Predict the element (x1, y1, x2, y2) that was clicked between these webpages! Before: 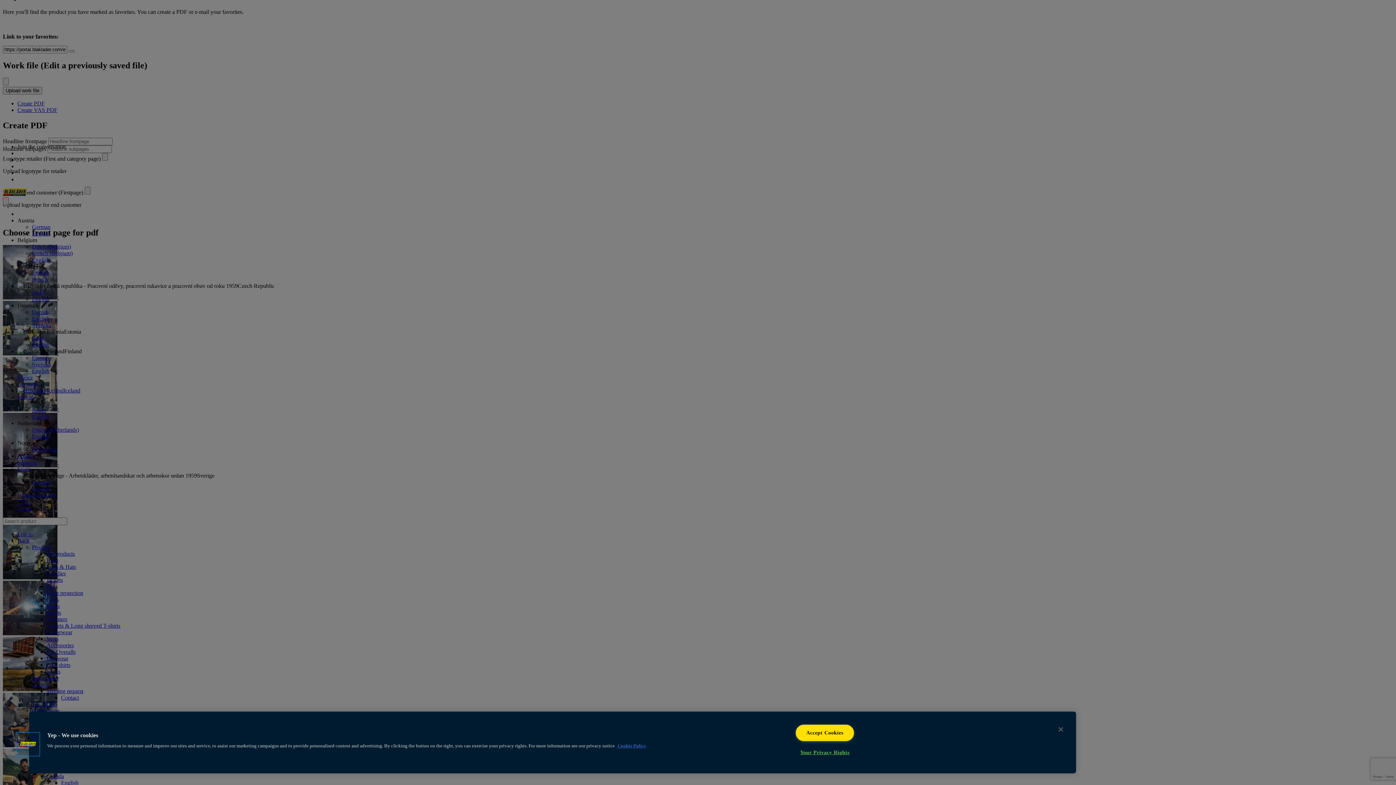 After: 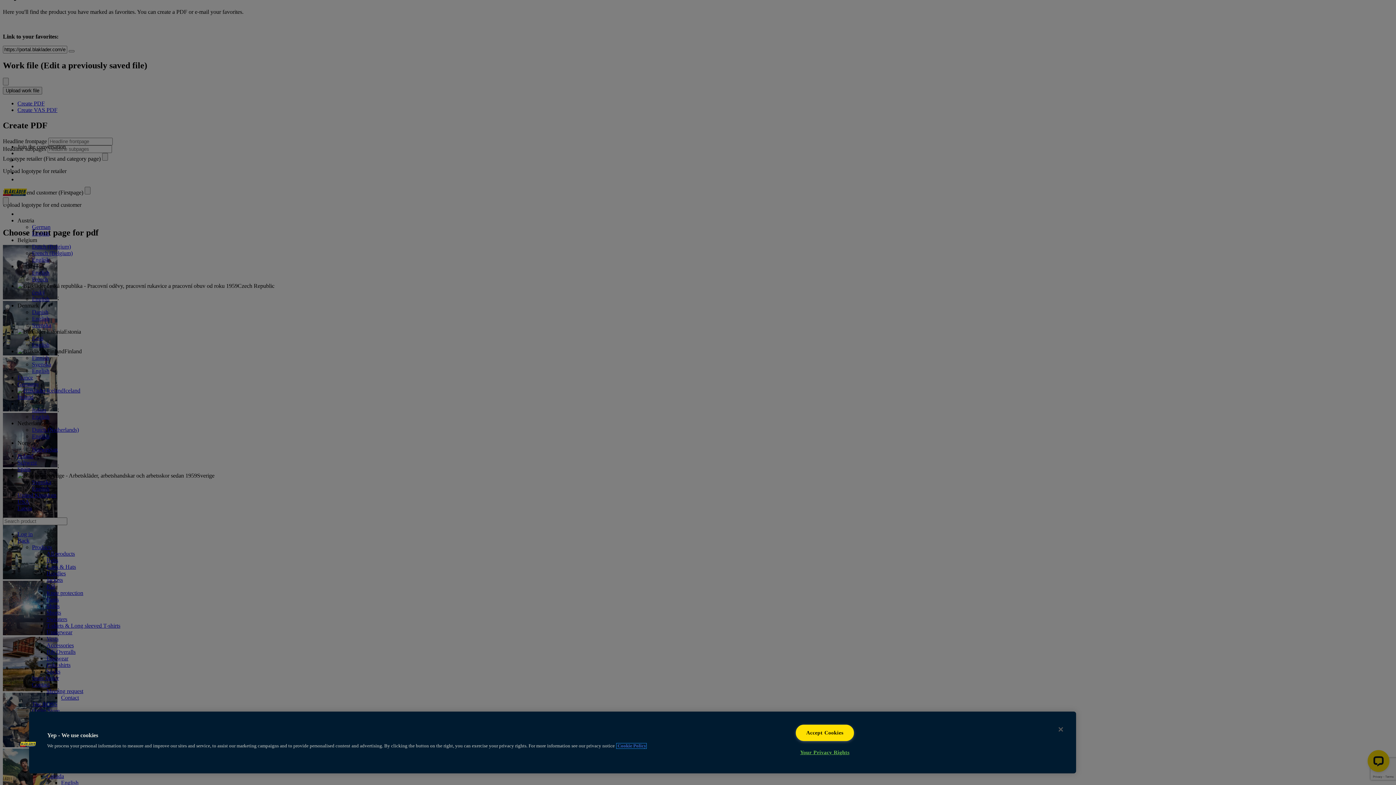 Action: bbox: (616, 743, 646, 748) label: More information about your privacy, opens in a new tab